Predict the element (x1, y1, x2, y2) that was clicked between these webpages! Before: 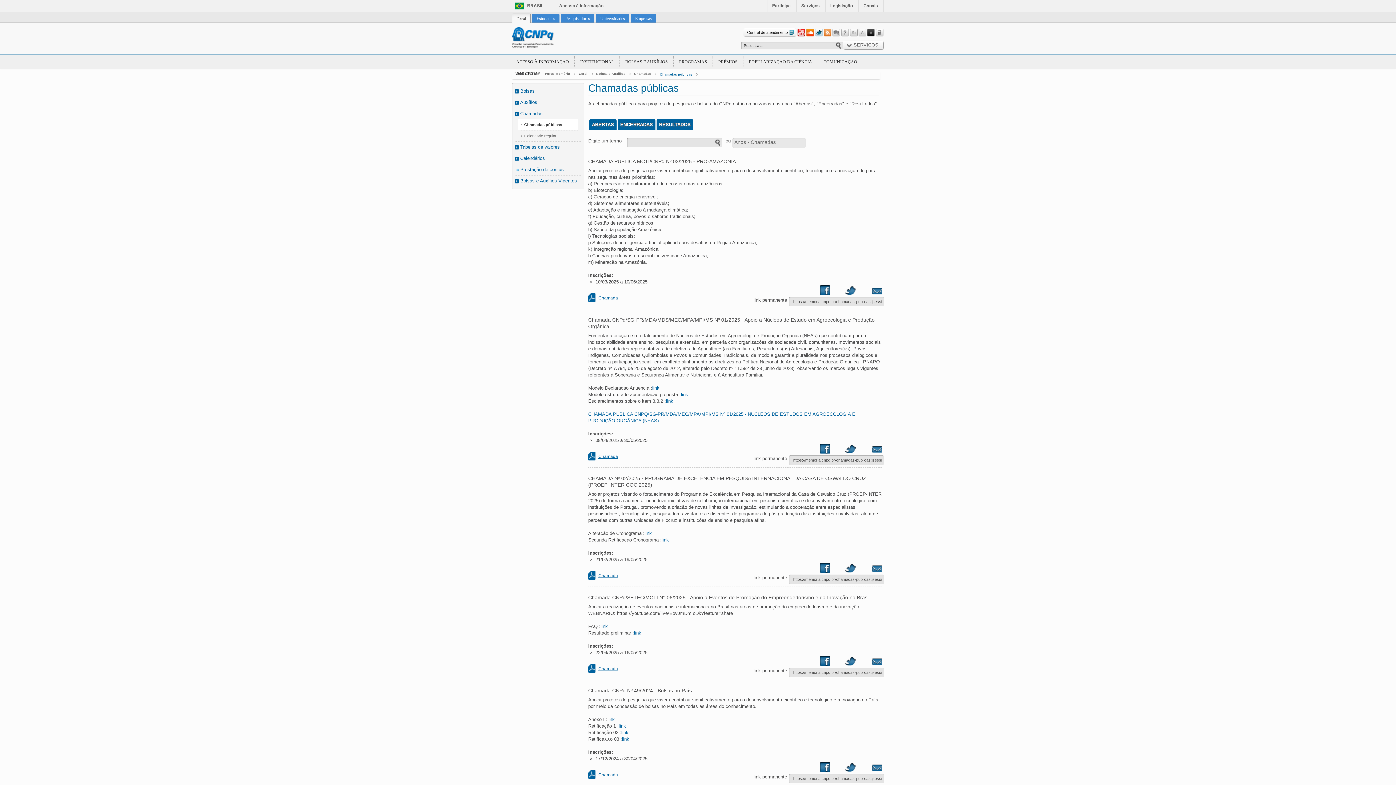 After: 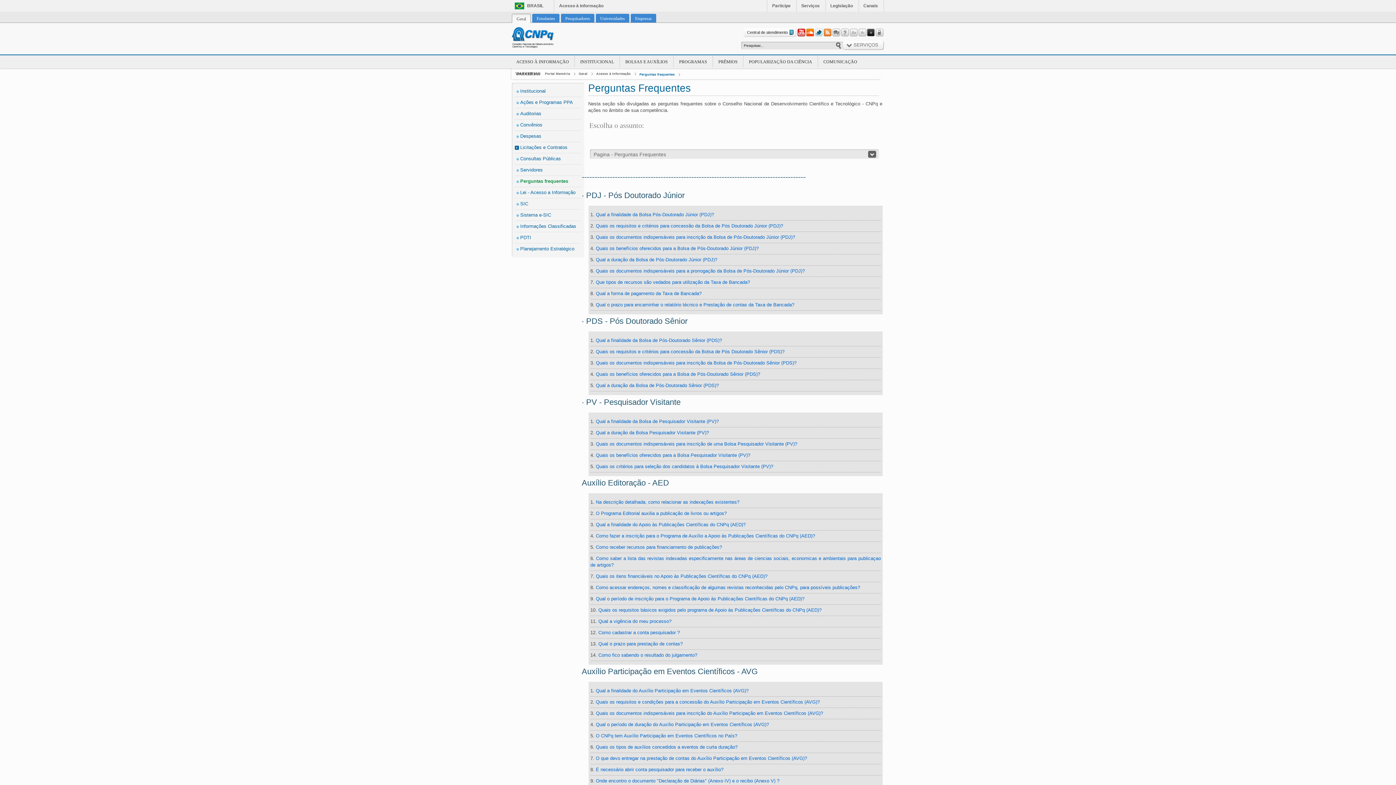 Action: bbox: (841, 28, 849, 36)